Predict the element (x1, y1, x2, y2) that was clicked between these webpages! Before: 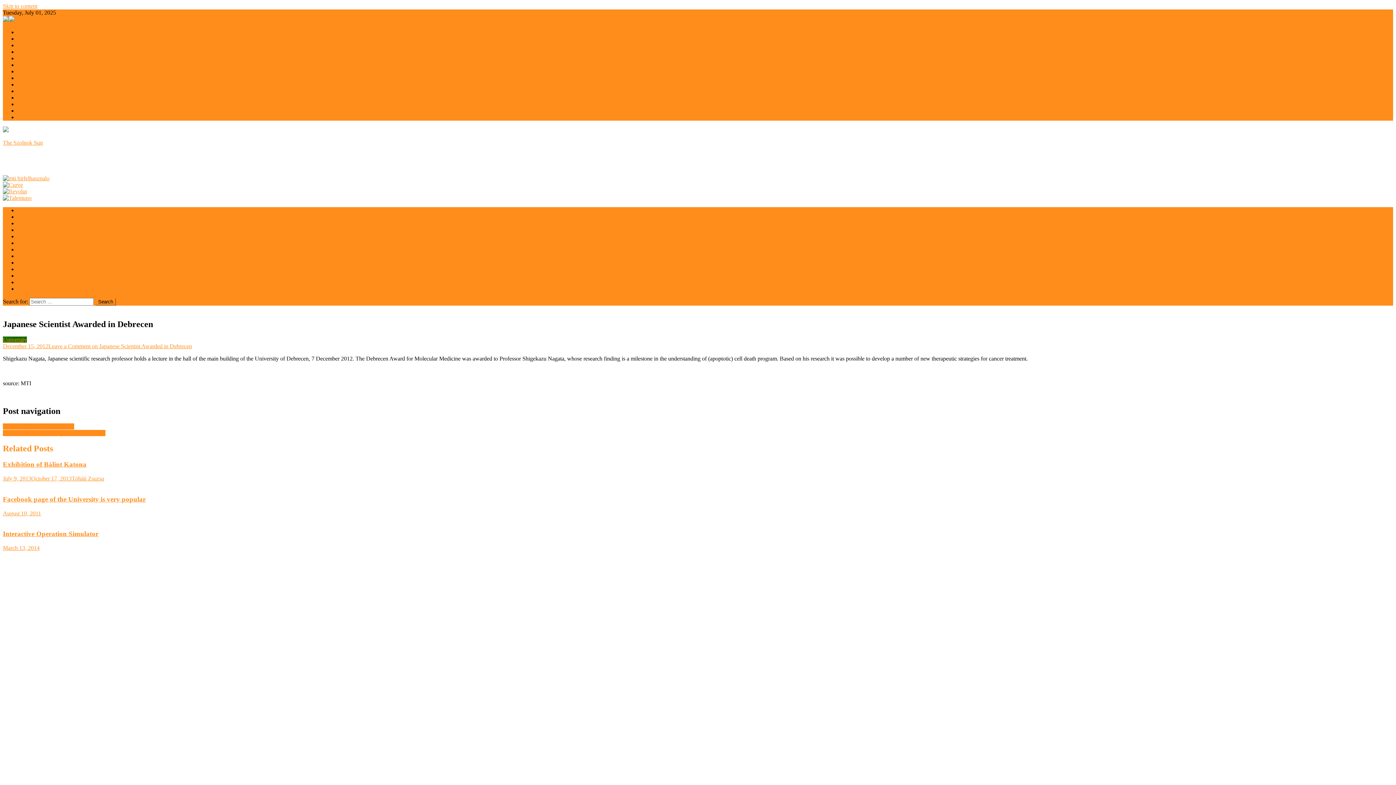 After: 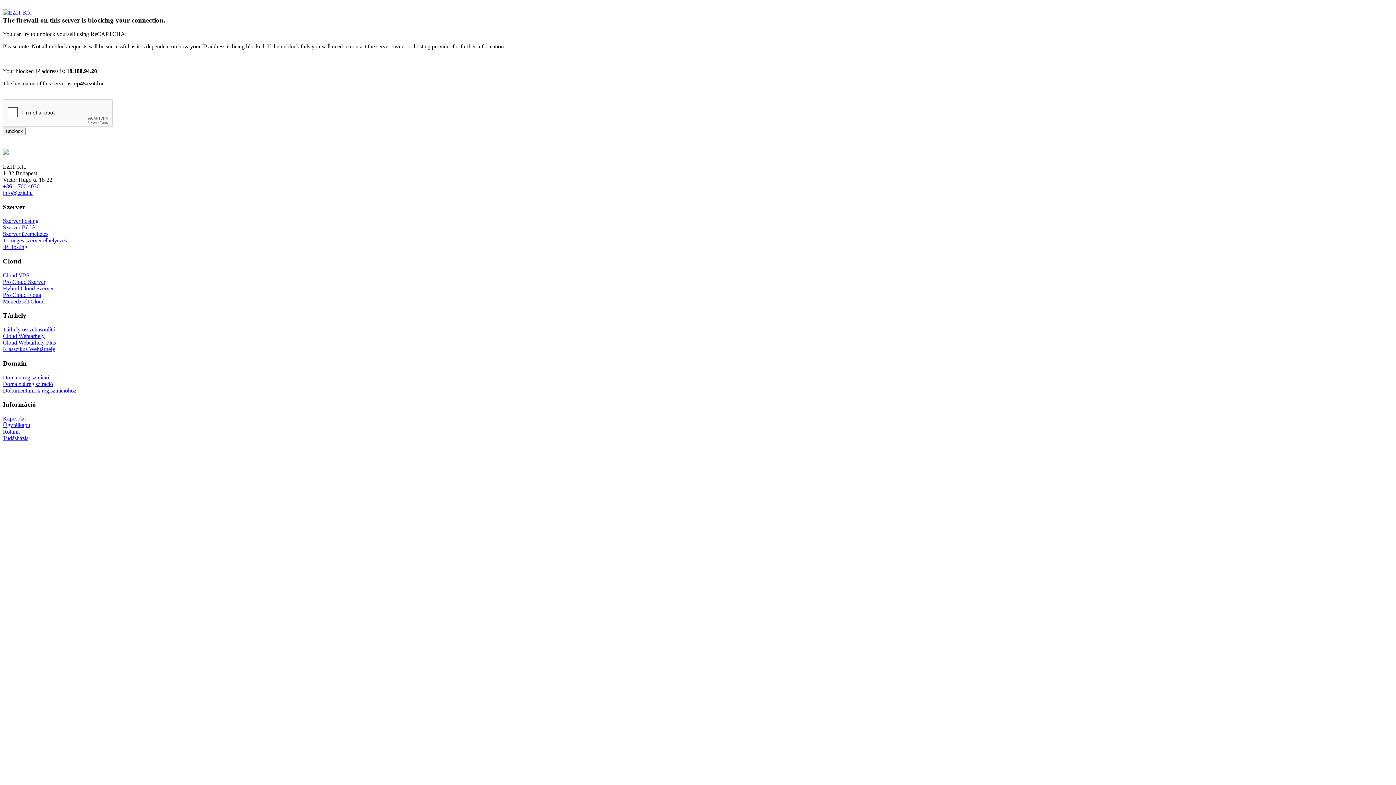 Action: bbox: (17, 35, 35, 41) label: Balaton